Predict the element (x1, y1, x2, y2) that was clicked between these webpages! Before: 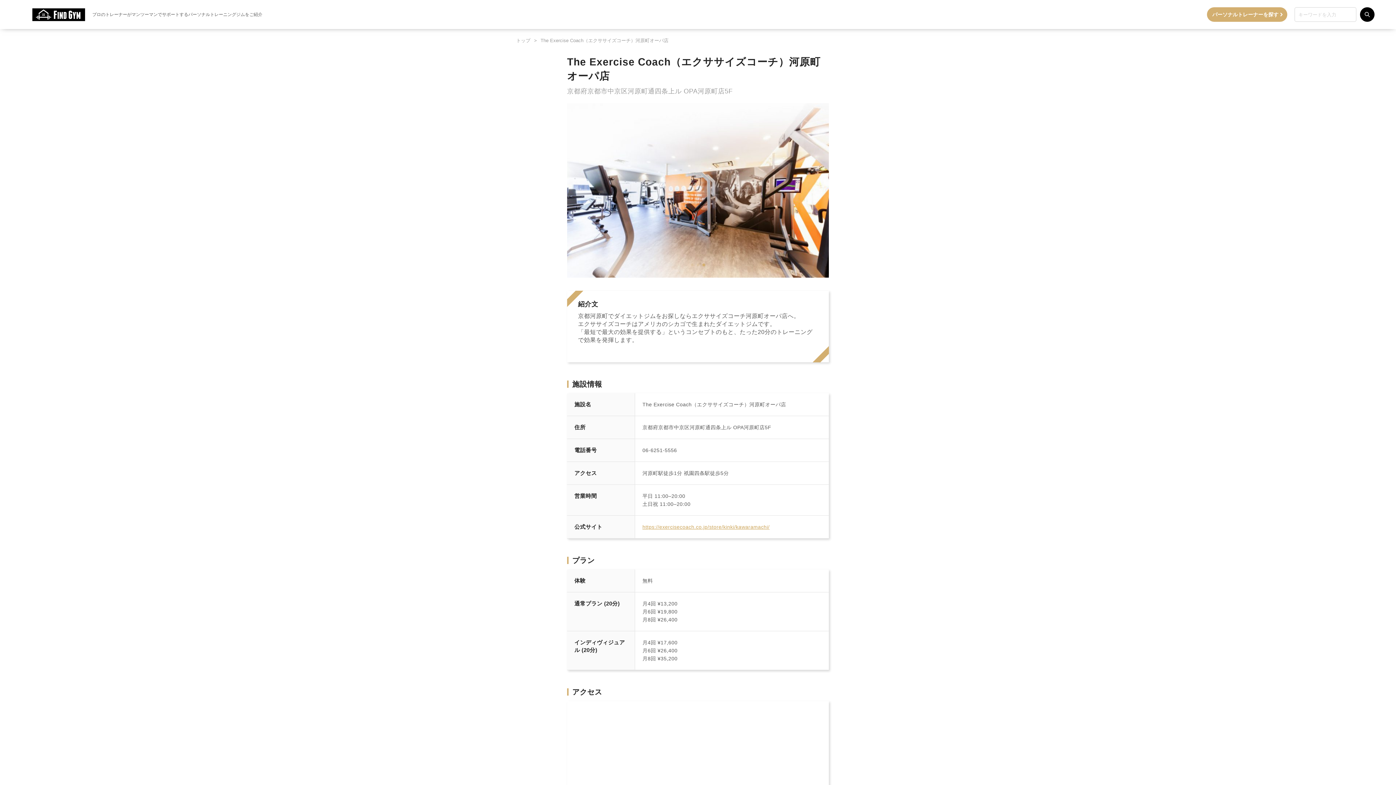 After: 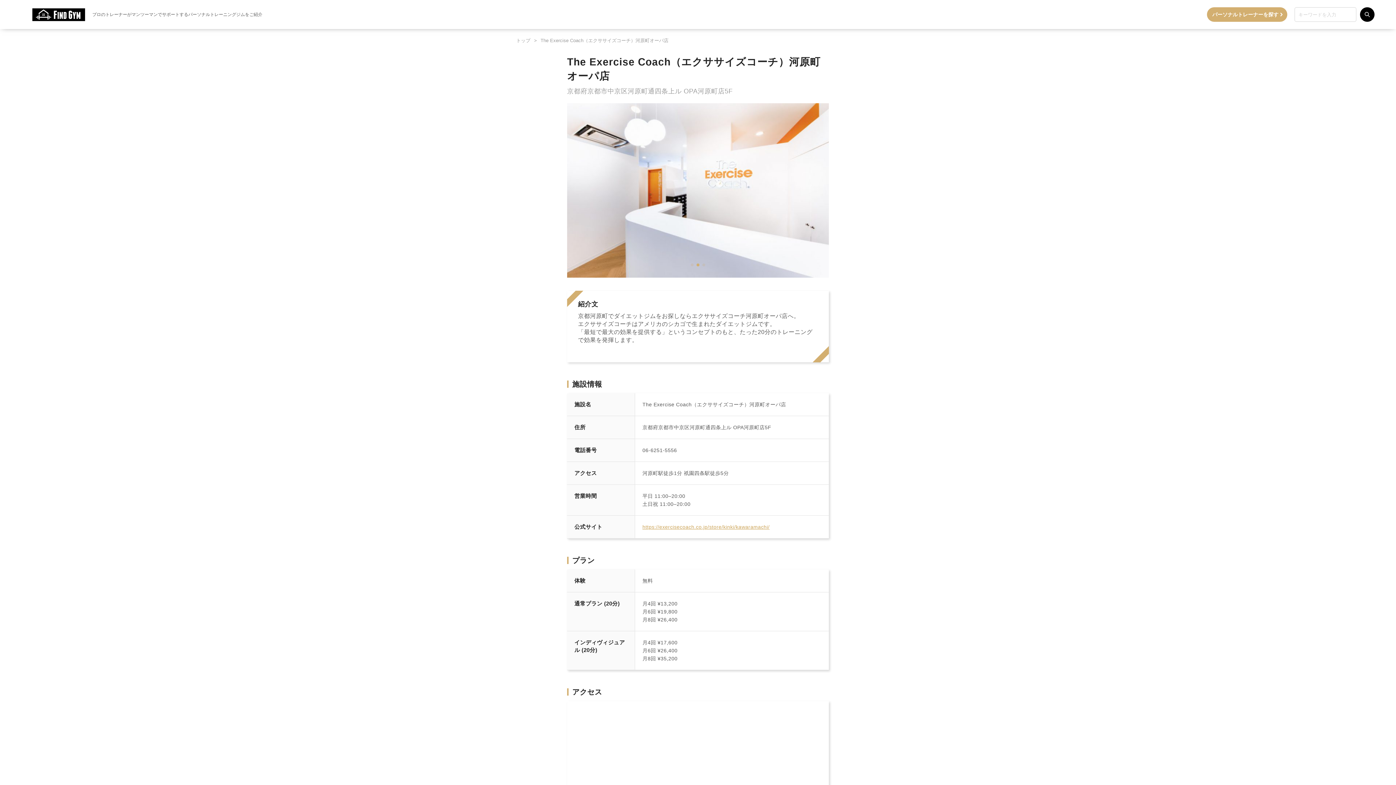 Action: bbox: (702, 263, 705, 266) label: Go to slide 3